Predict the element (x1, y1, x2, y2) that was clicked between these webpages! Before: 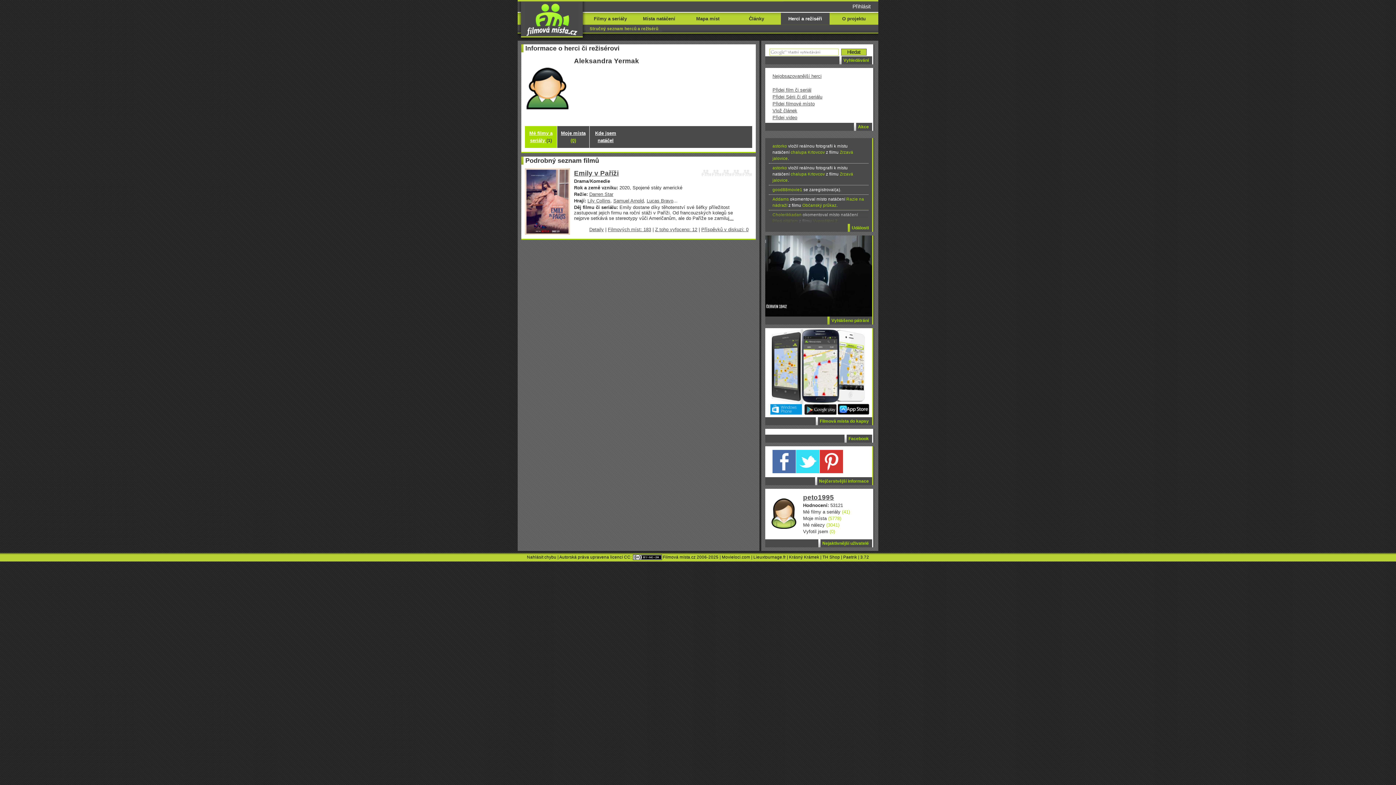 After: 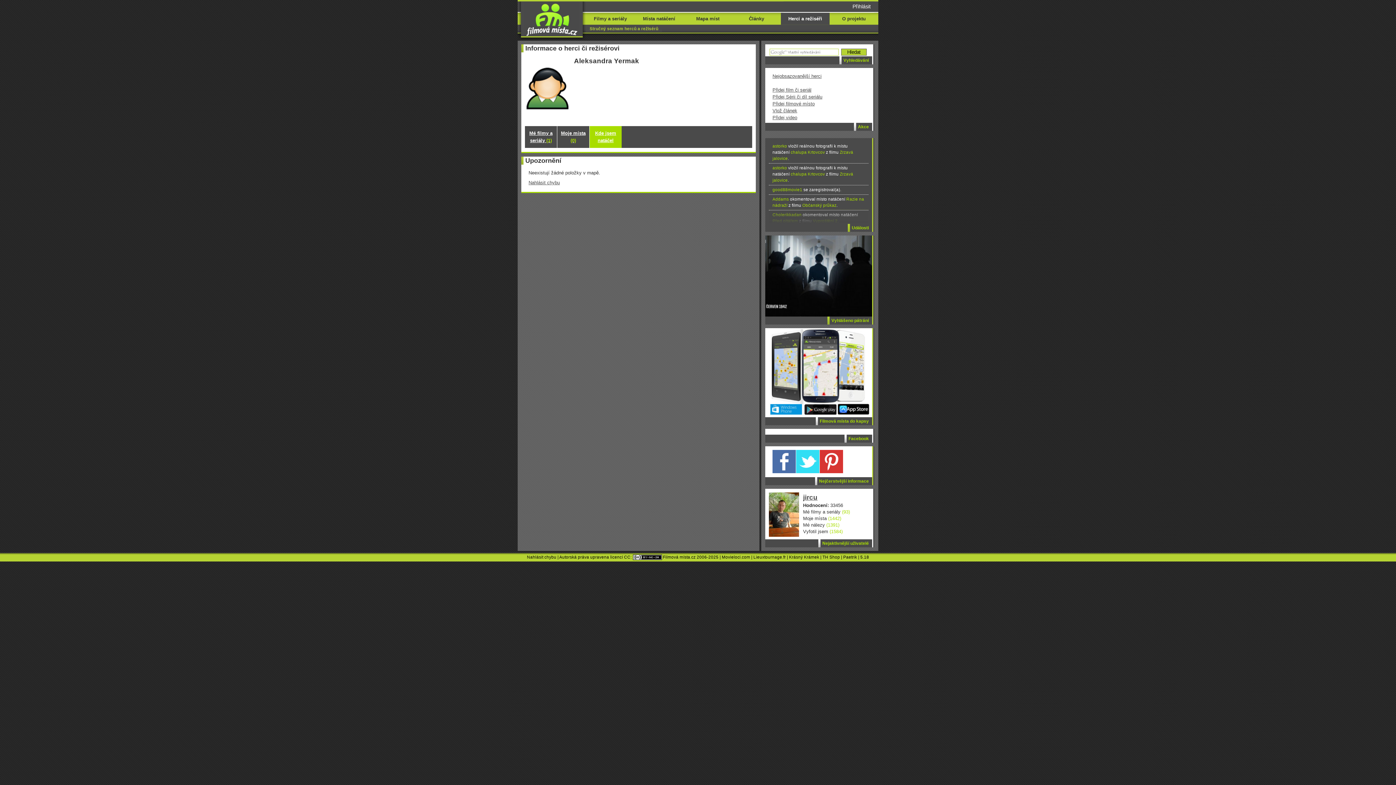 Action: label: Kde jsem natáčel bbox: (589, 129, 621, 144)